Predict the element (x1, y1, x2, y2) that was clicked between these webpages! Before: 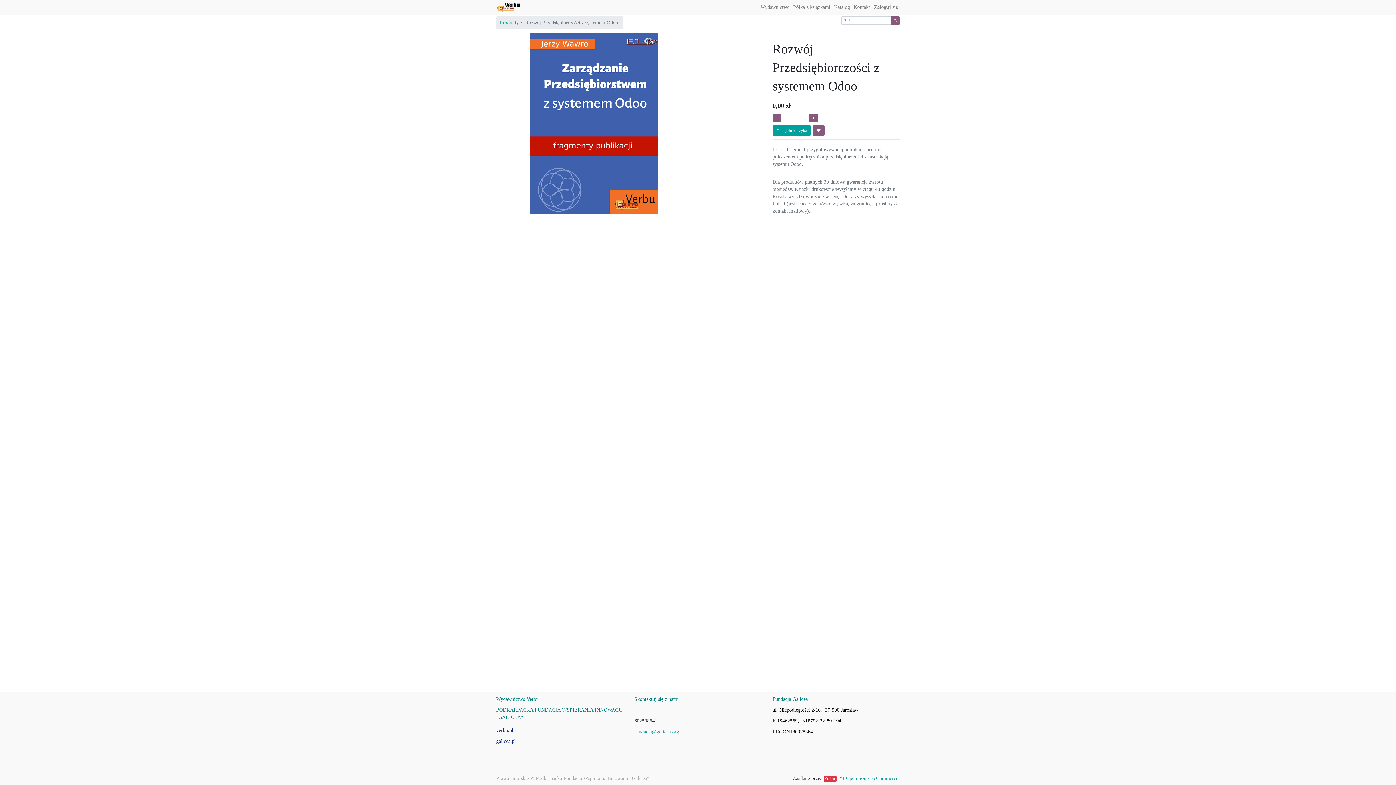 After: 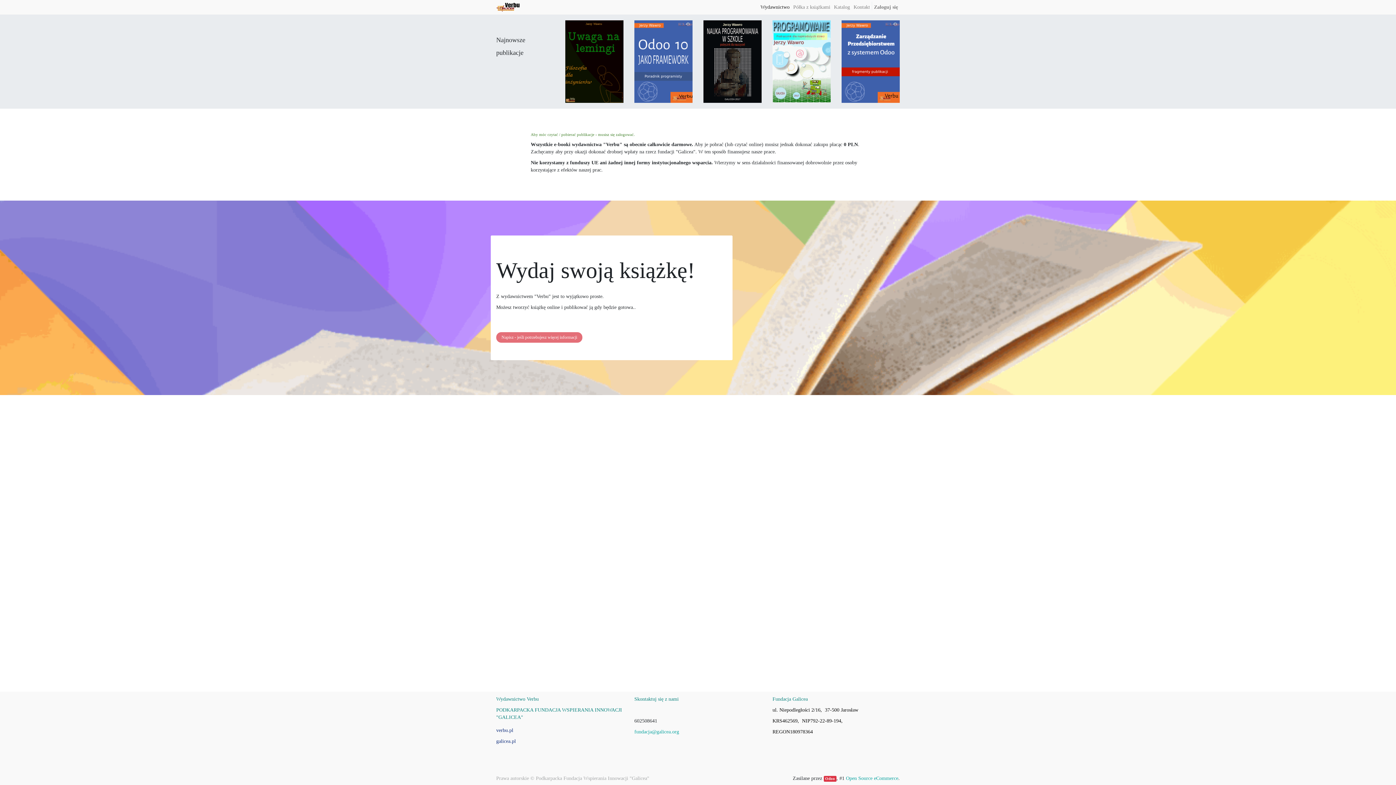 Action: label: Wydawnictwo bbox: (758, 1, 791, 12)